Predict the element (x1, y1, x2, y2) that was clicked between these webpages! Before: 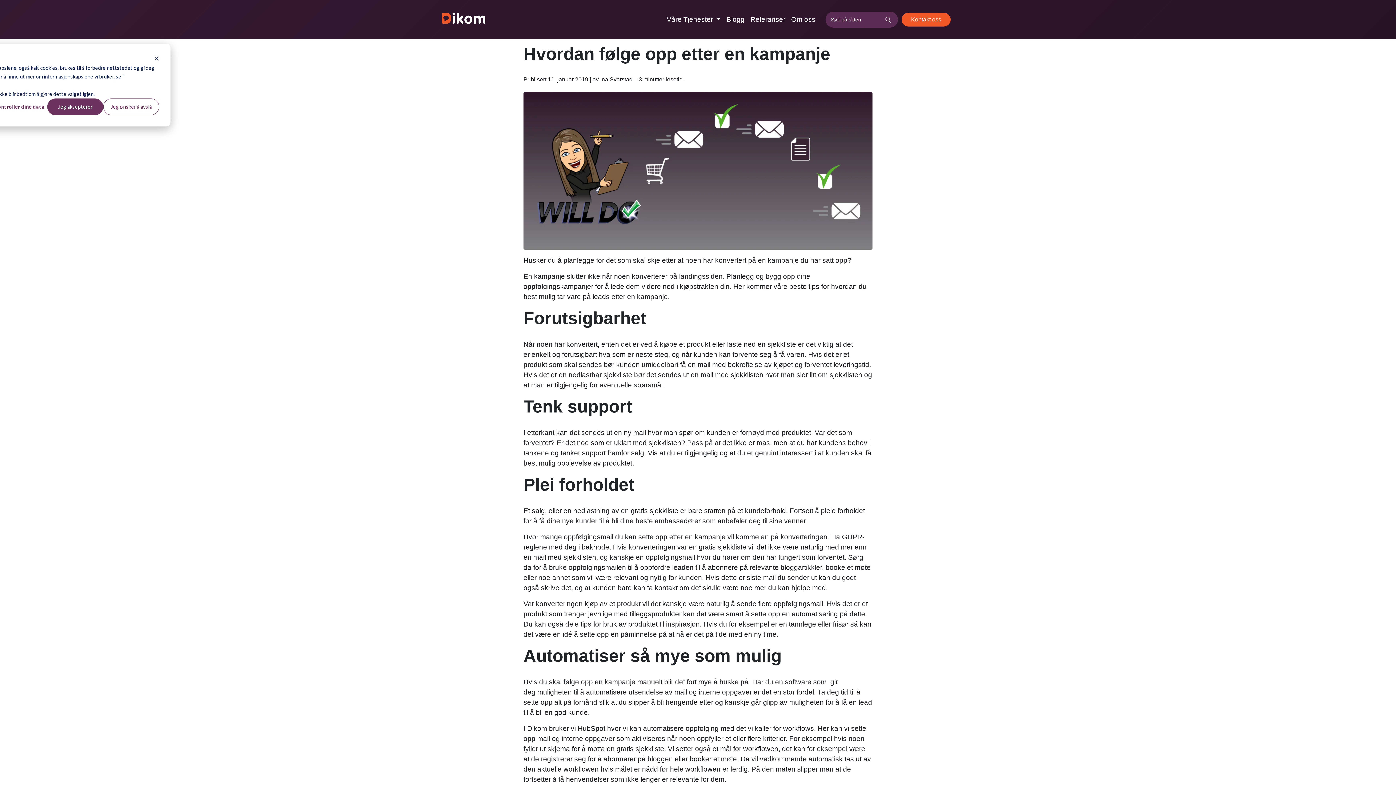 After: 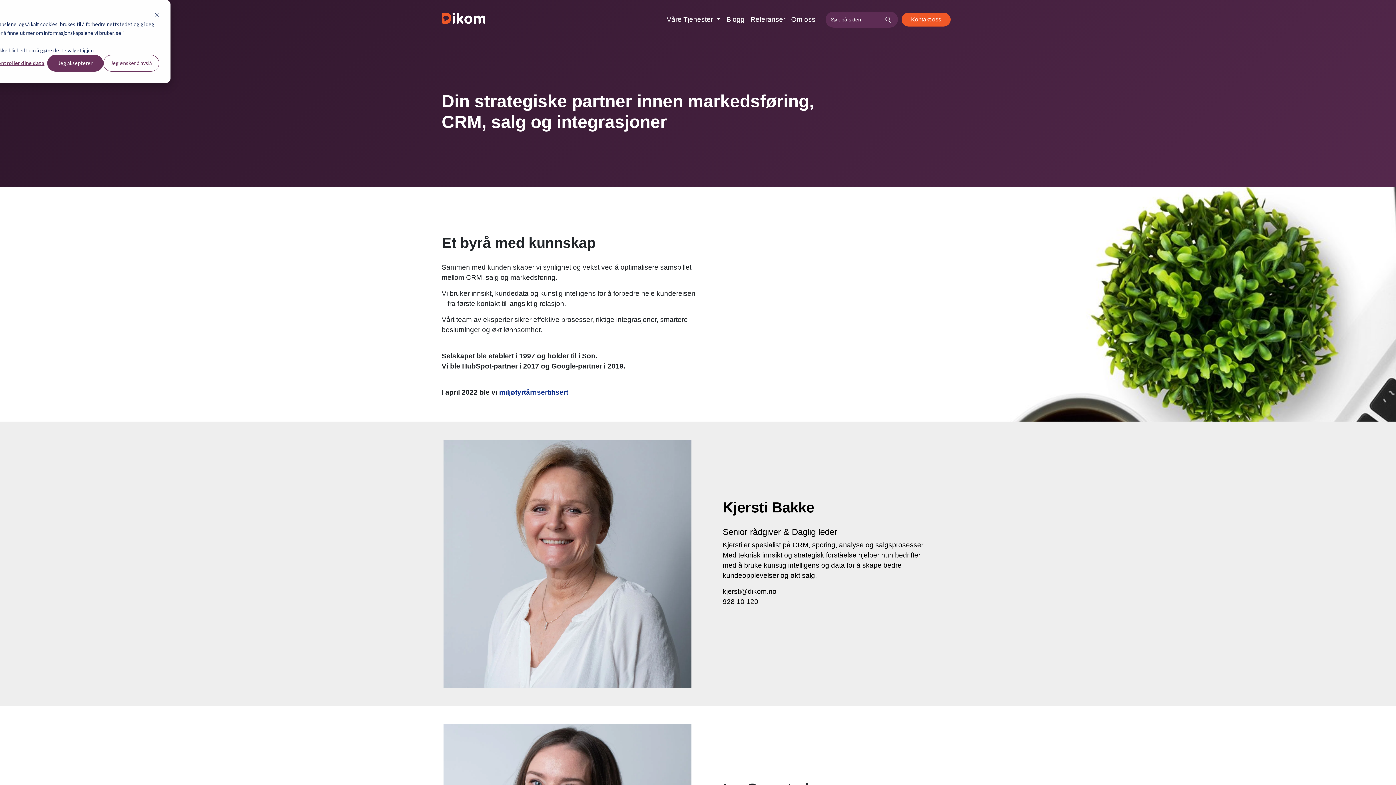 Action: bbox: (788, 11, 818, 27) label: Om oss